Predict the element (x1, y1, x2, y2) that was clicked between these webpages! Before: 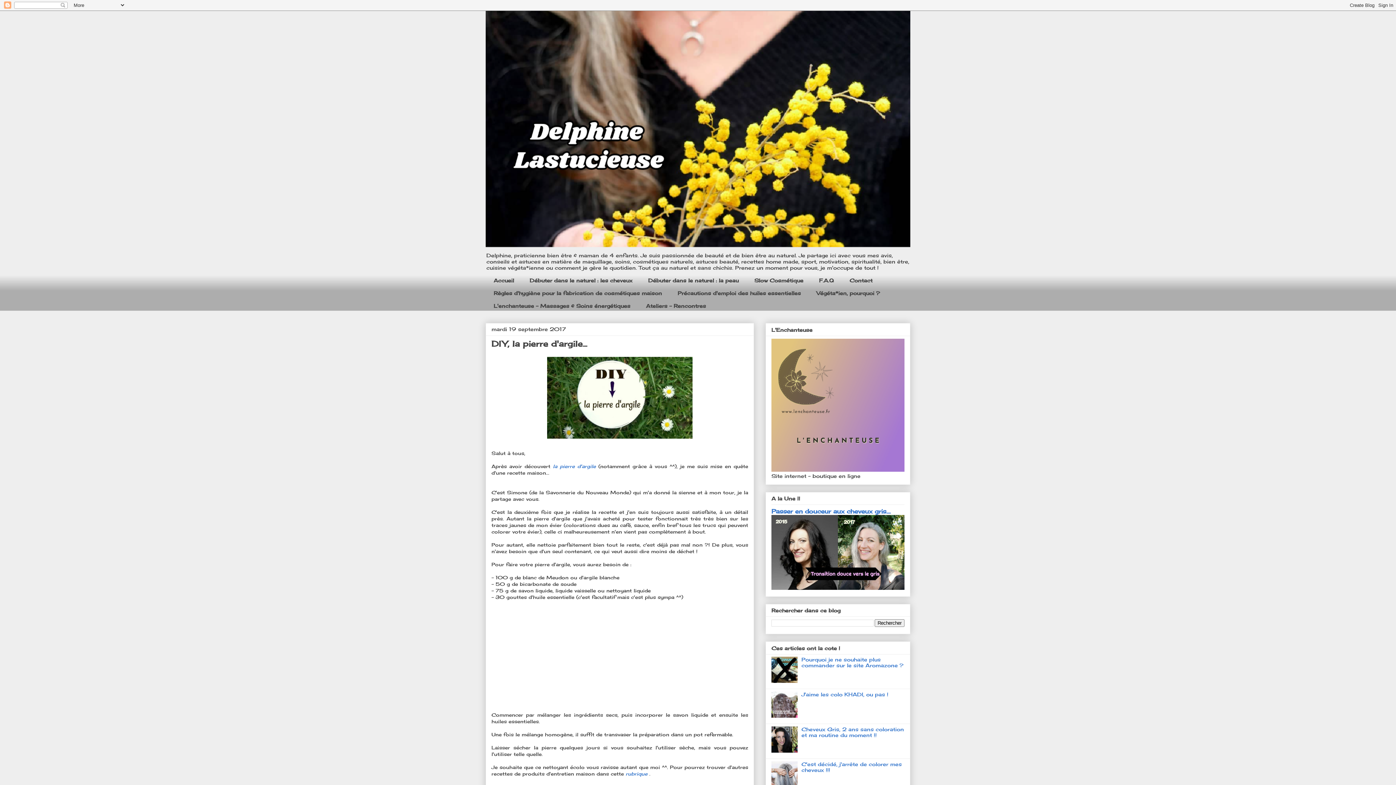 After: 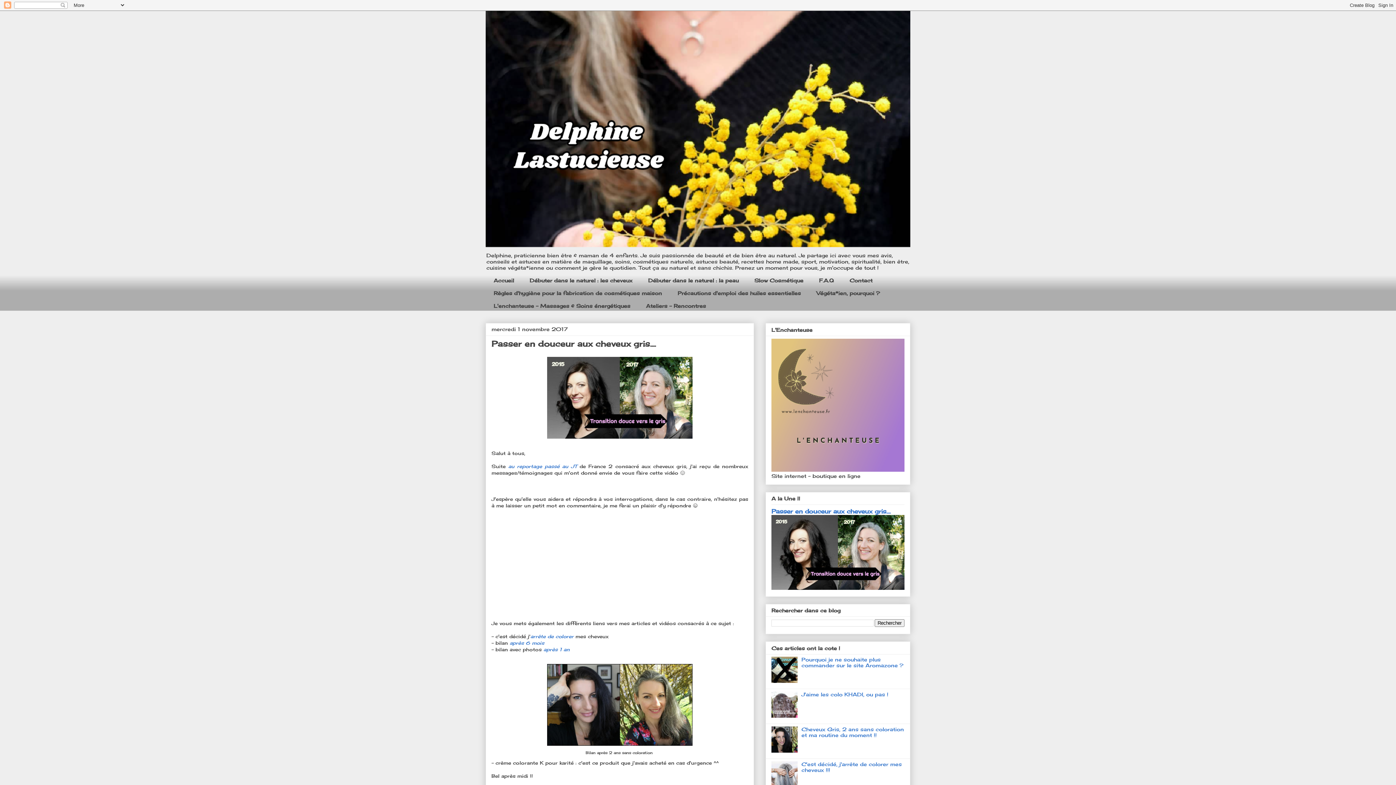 Action: bbox: (771, 508, 890, 515) label: Passer en douceur aux cheveux gris....